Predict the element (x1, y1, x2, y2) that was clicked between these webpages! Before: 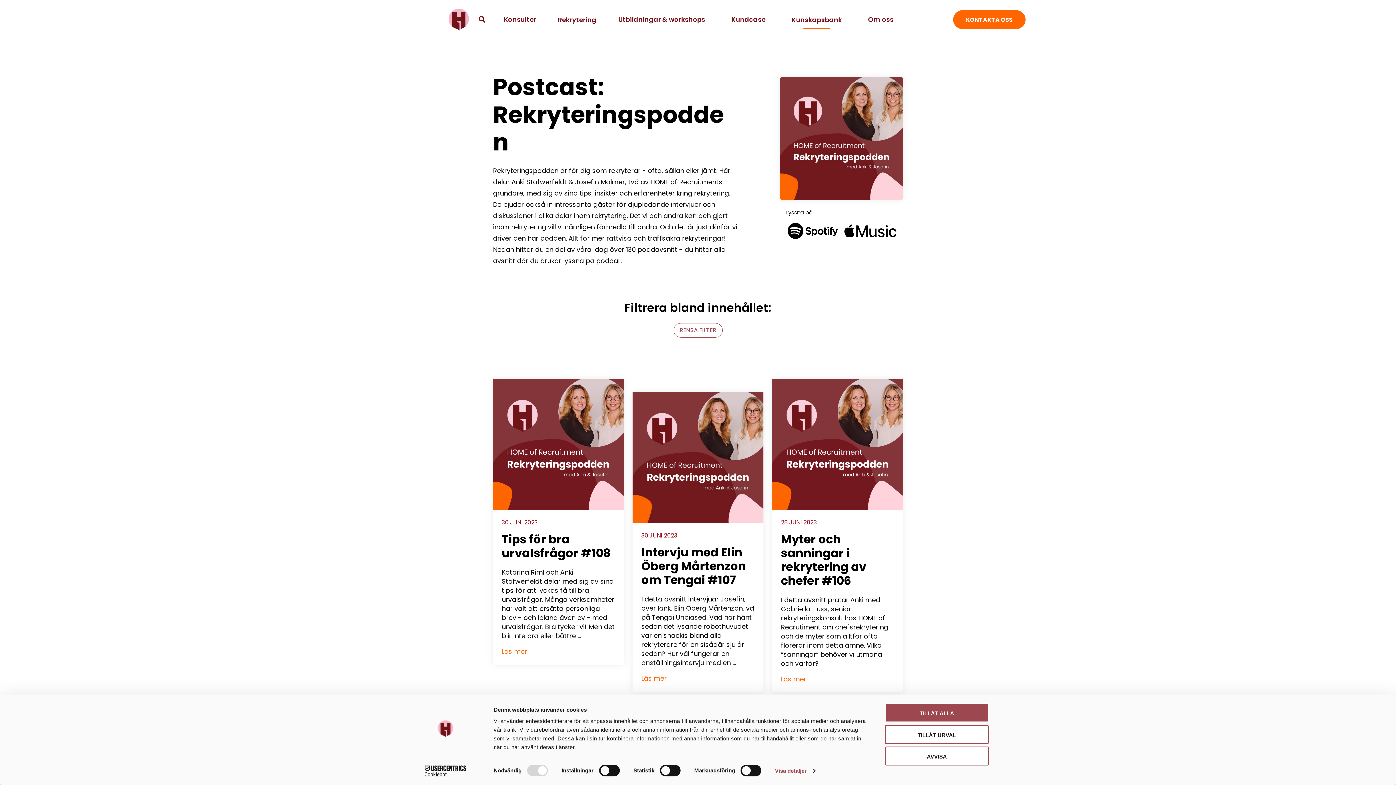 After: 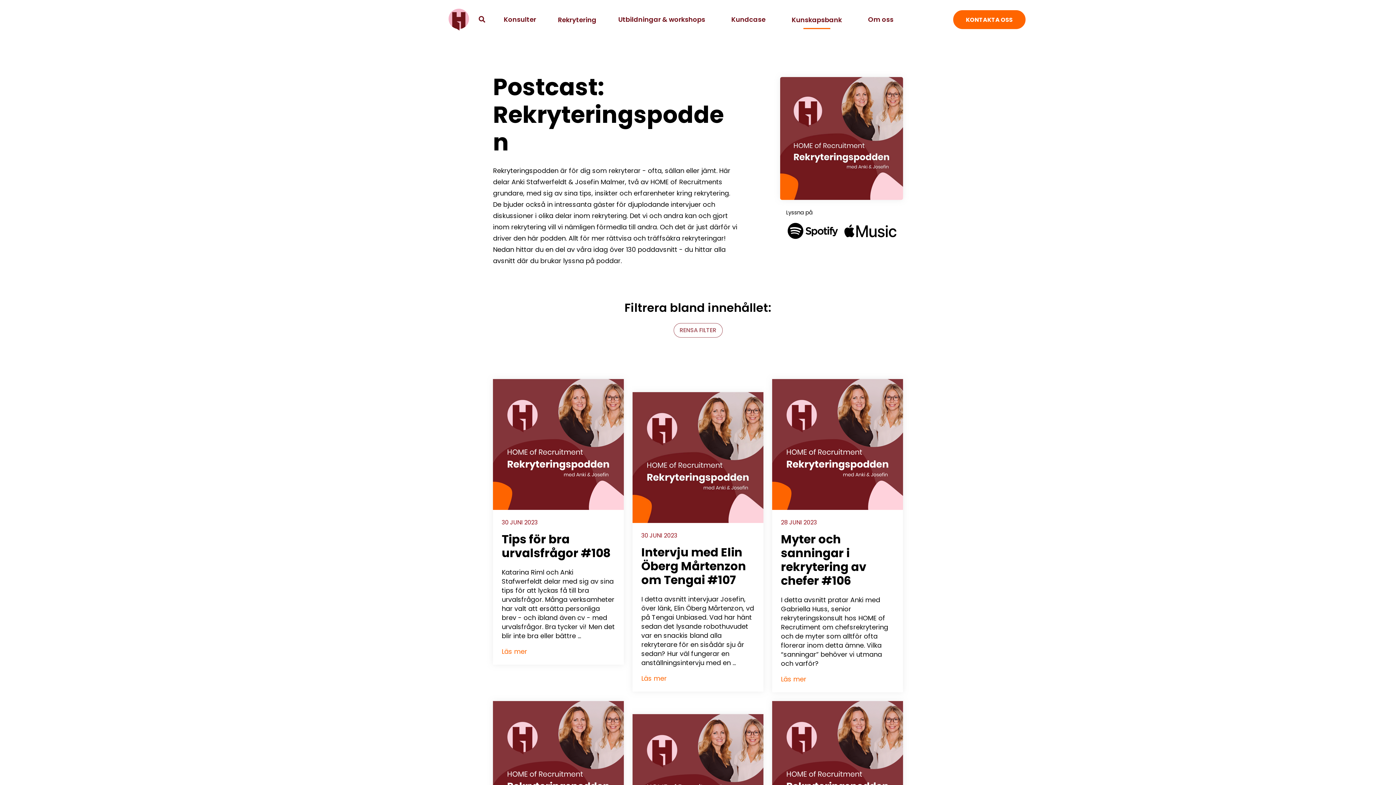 Action: bbox: (885, 747, 989, 765) label: AVVISA